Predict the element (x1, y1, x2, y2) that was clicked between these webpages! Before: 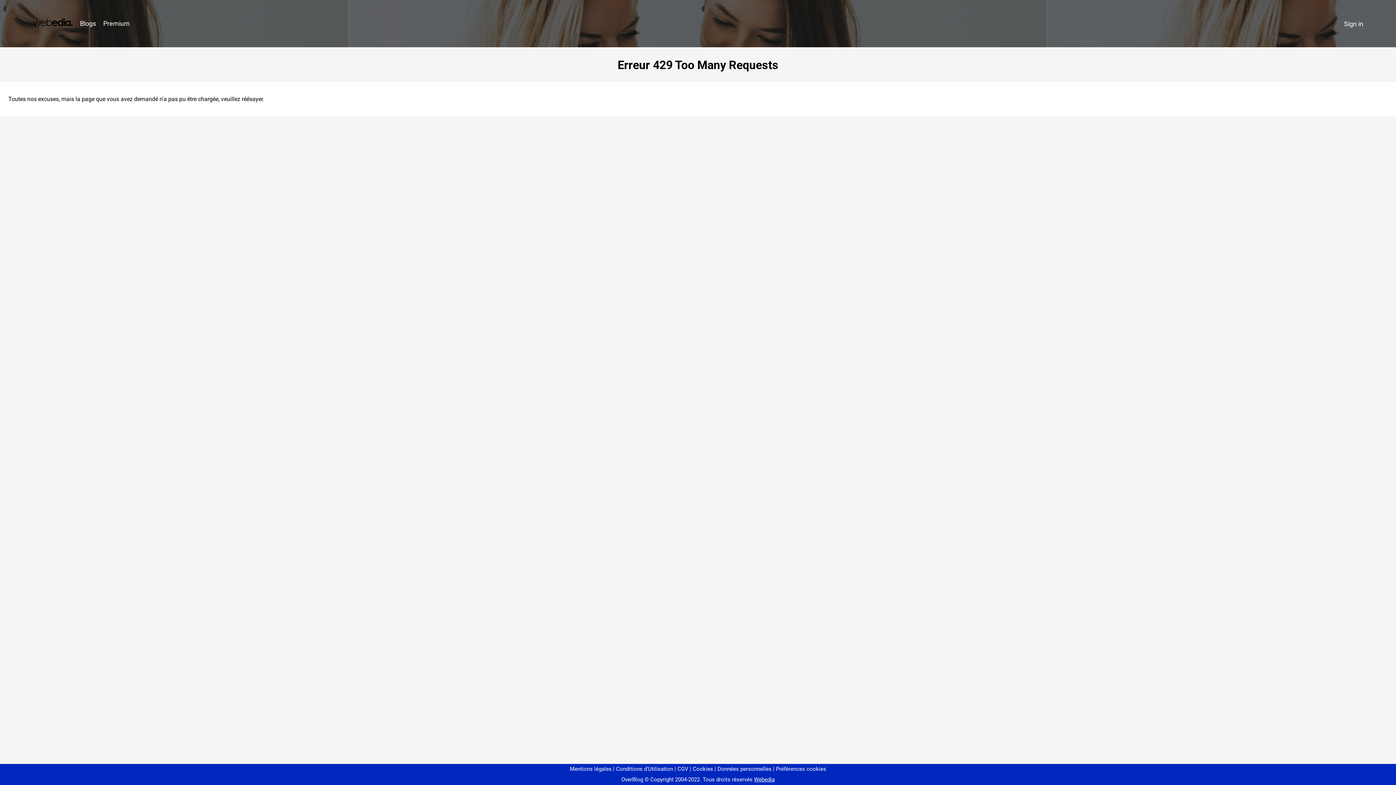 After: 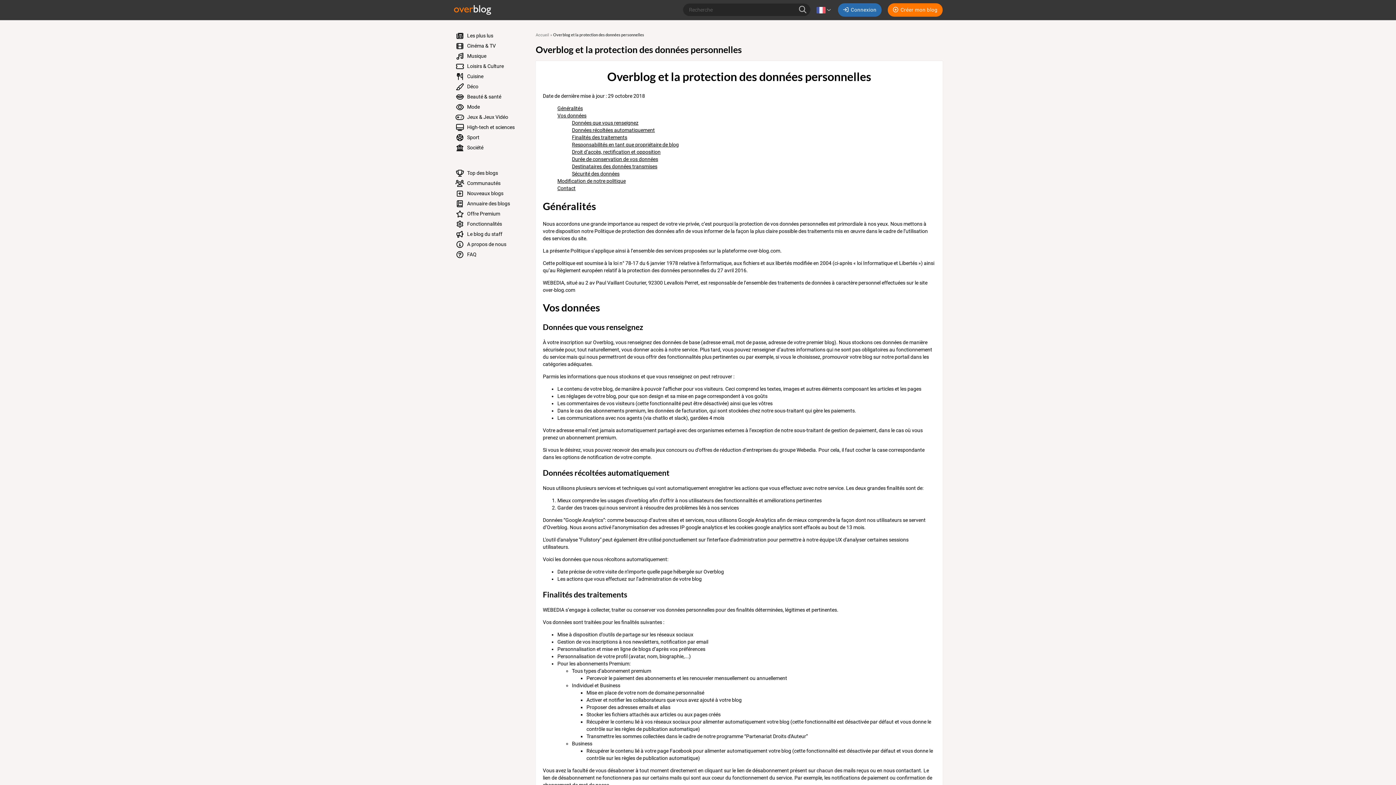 Action: bbox: (714, 766, 771, 772) label: Données personnelles